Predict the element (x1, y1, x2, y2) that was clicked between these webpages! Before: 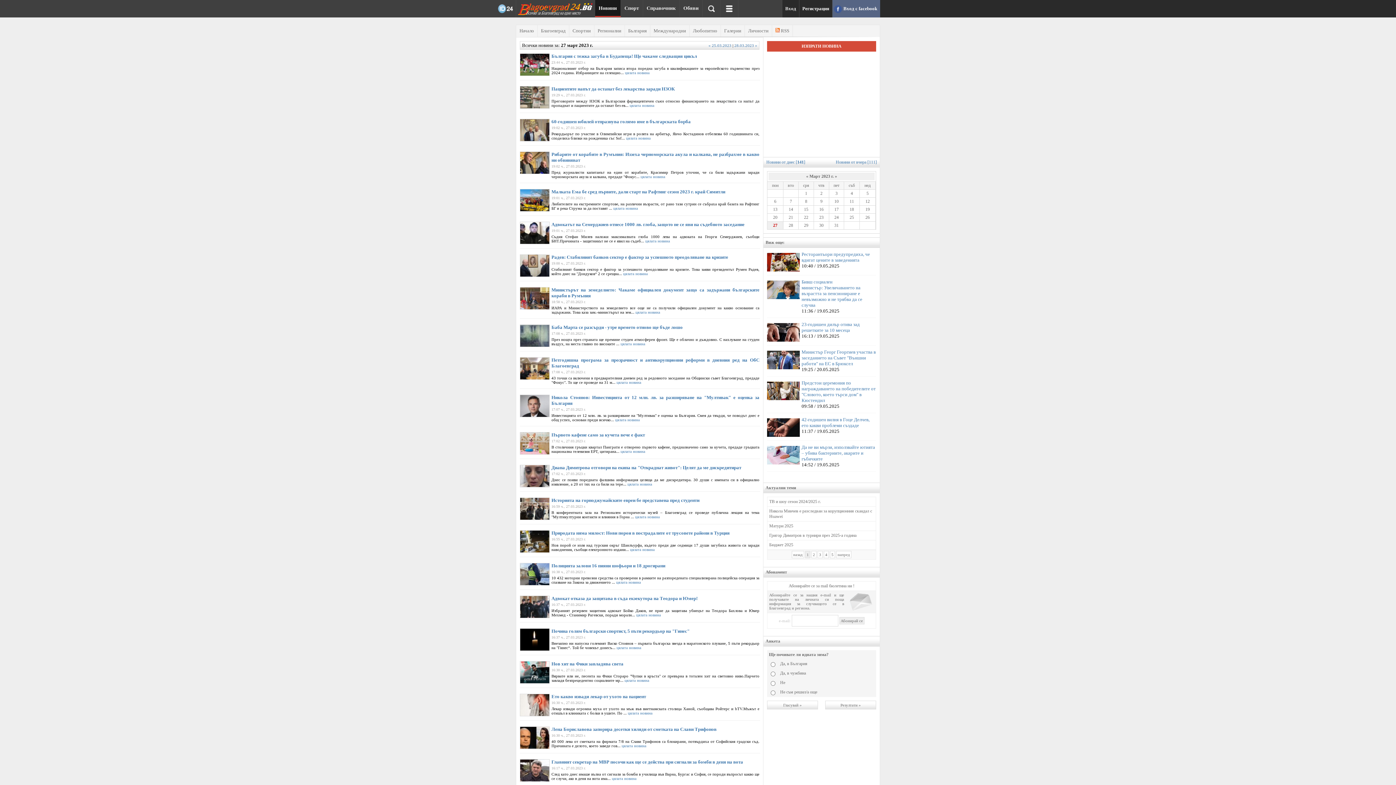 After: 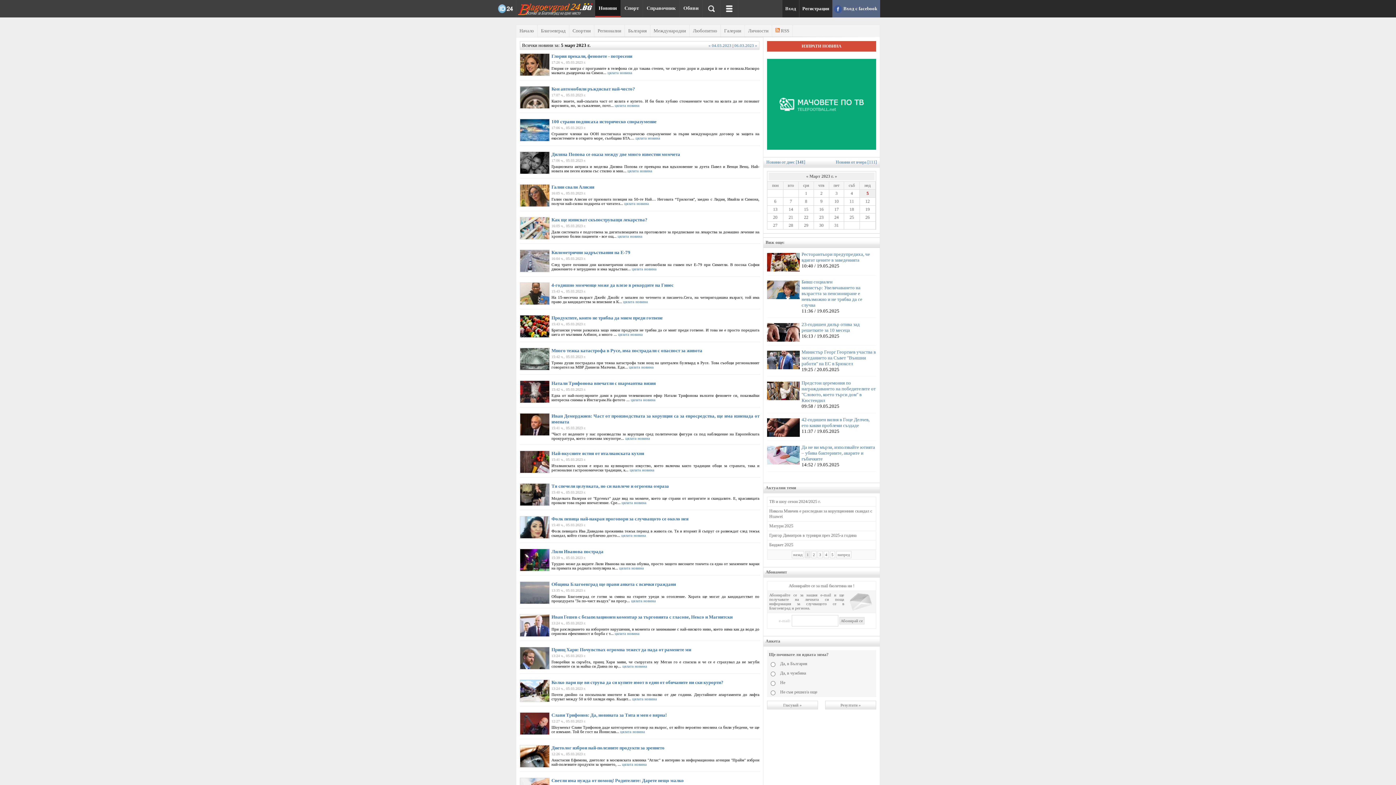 Action: label: 5 bbox: (861, 190, 874, 196)